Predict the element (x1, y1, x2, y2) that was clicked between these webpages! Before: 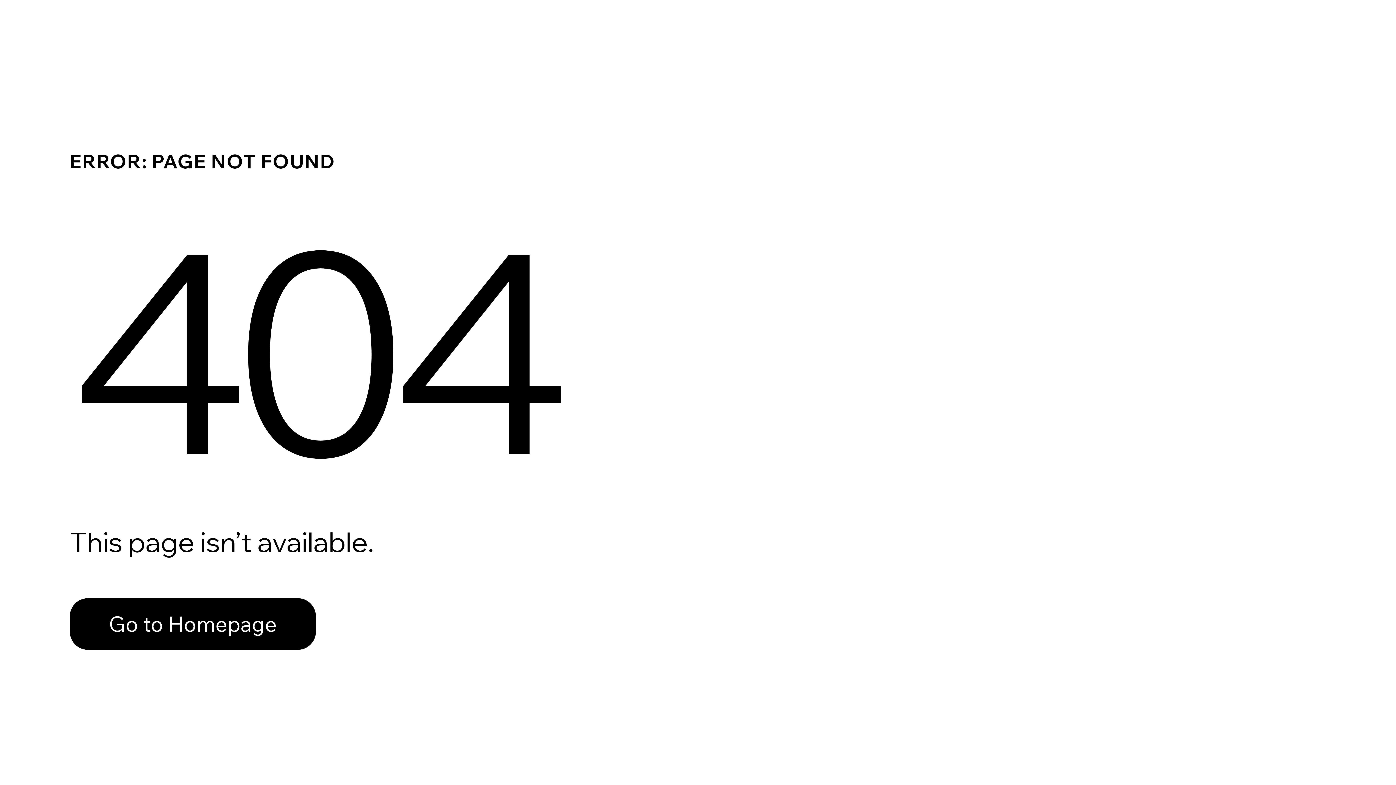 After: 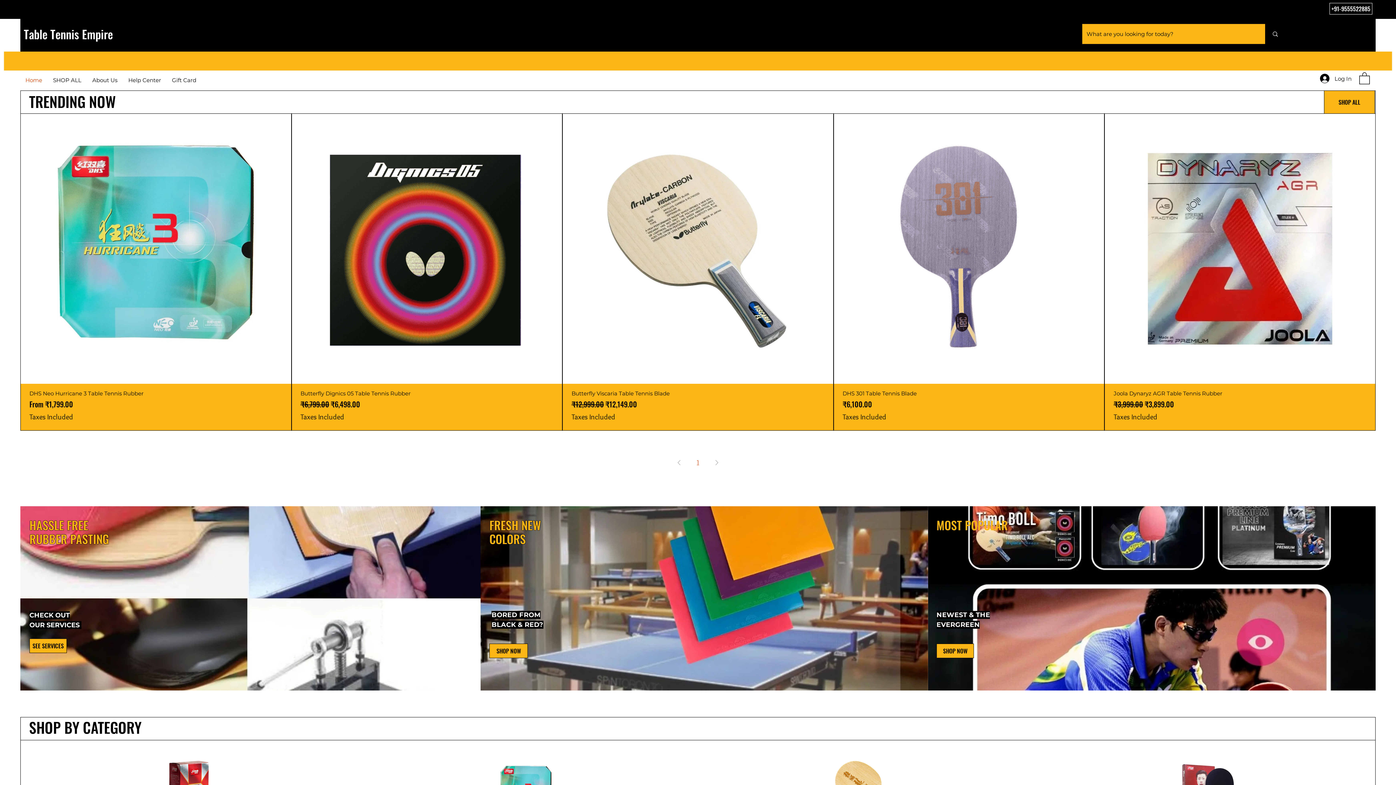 Action: label: Go to Homepage bbox: (69, 582, 768, 659)